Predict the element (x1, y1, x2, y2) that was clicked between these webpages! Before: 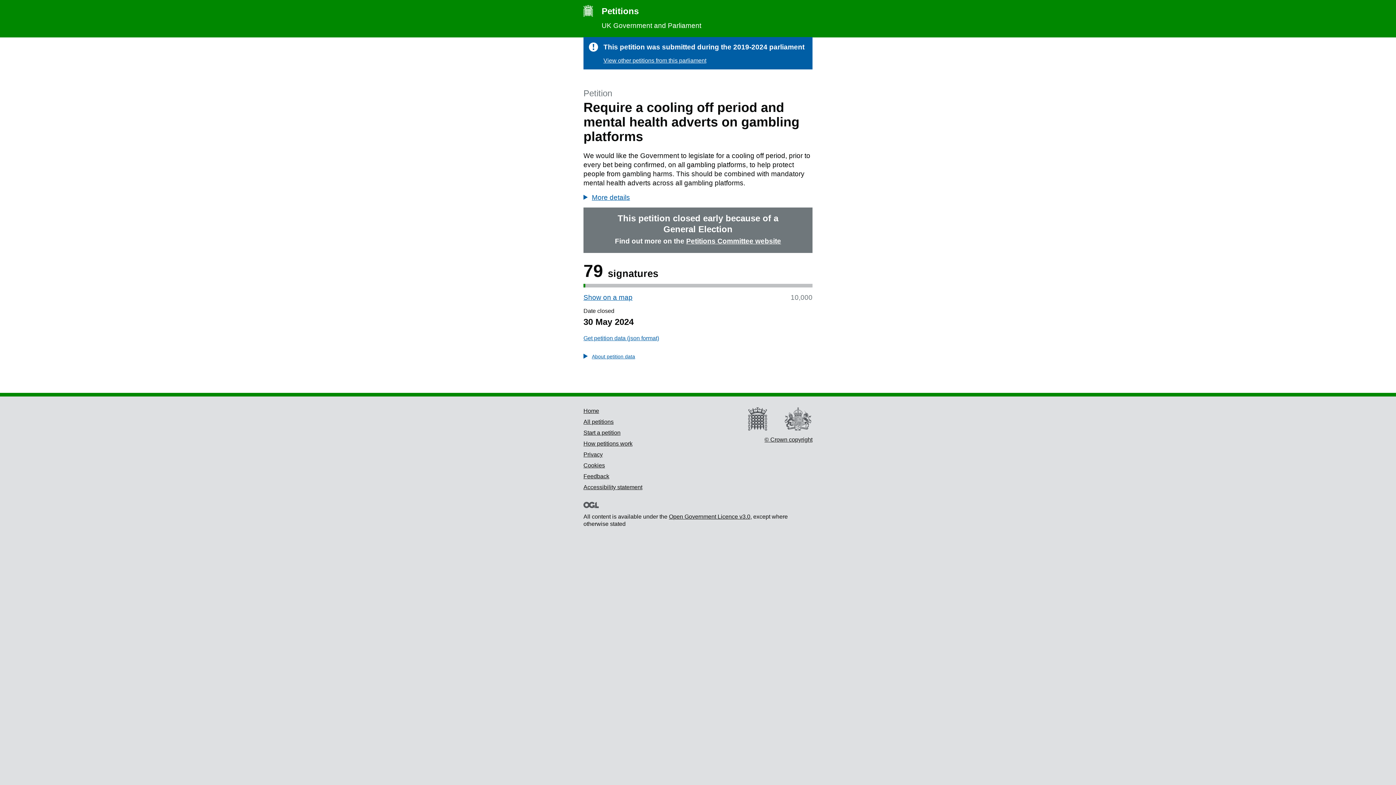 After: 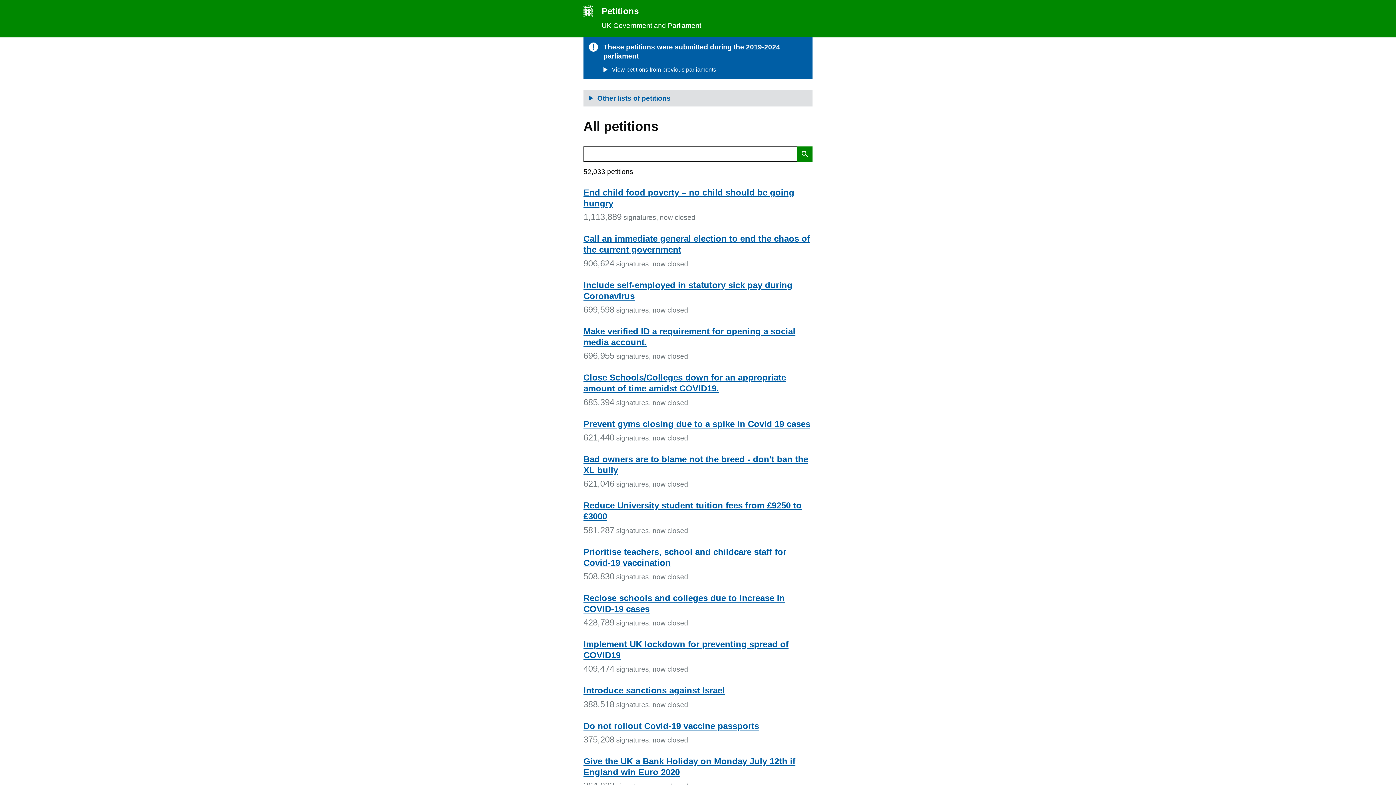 Action: bbox: (603, 57, 706, 63) label: View other petitions from this parliament